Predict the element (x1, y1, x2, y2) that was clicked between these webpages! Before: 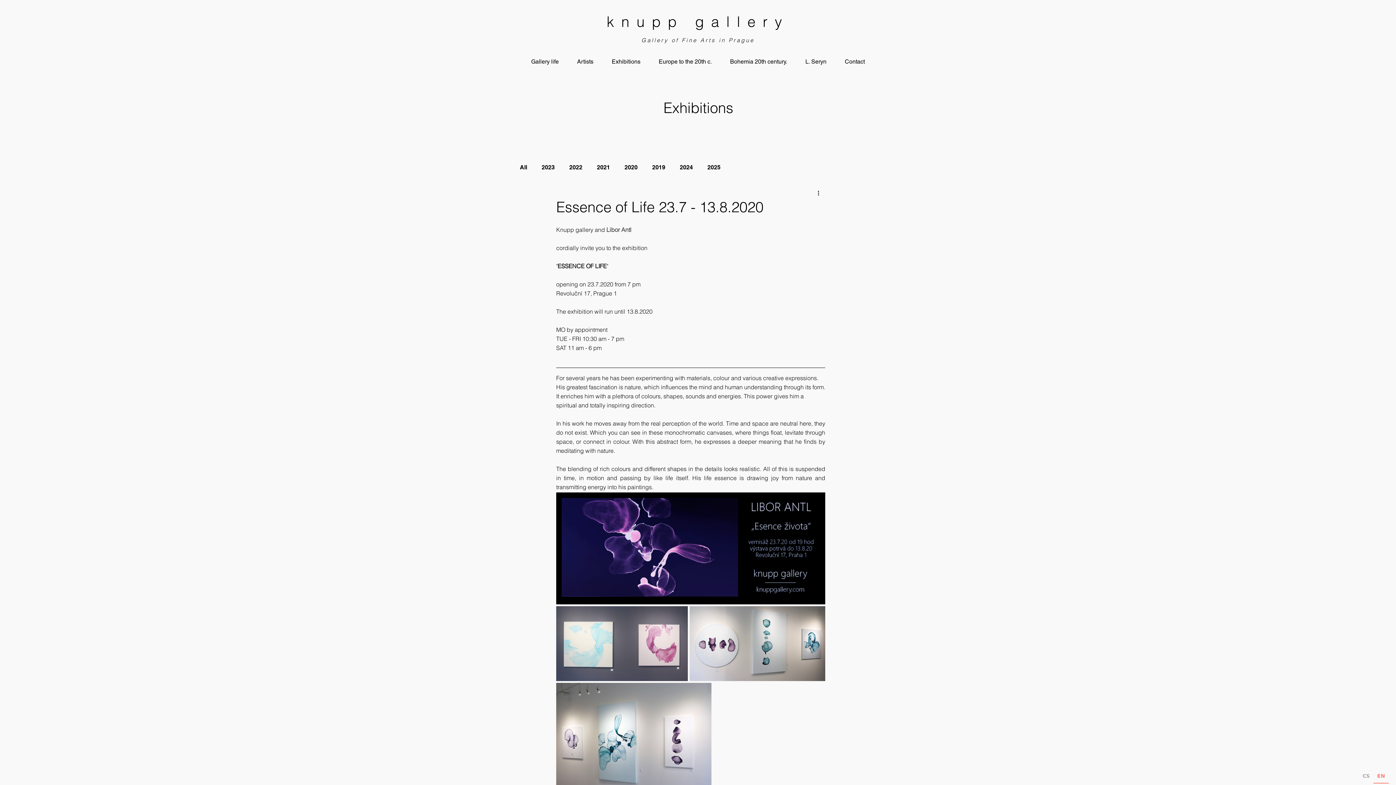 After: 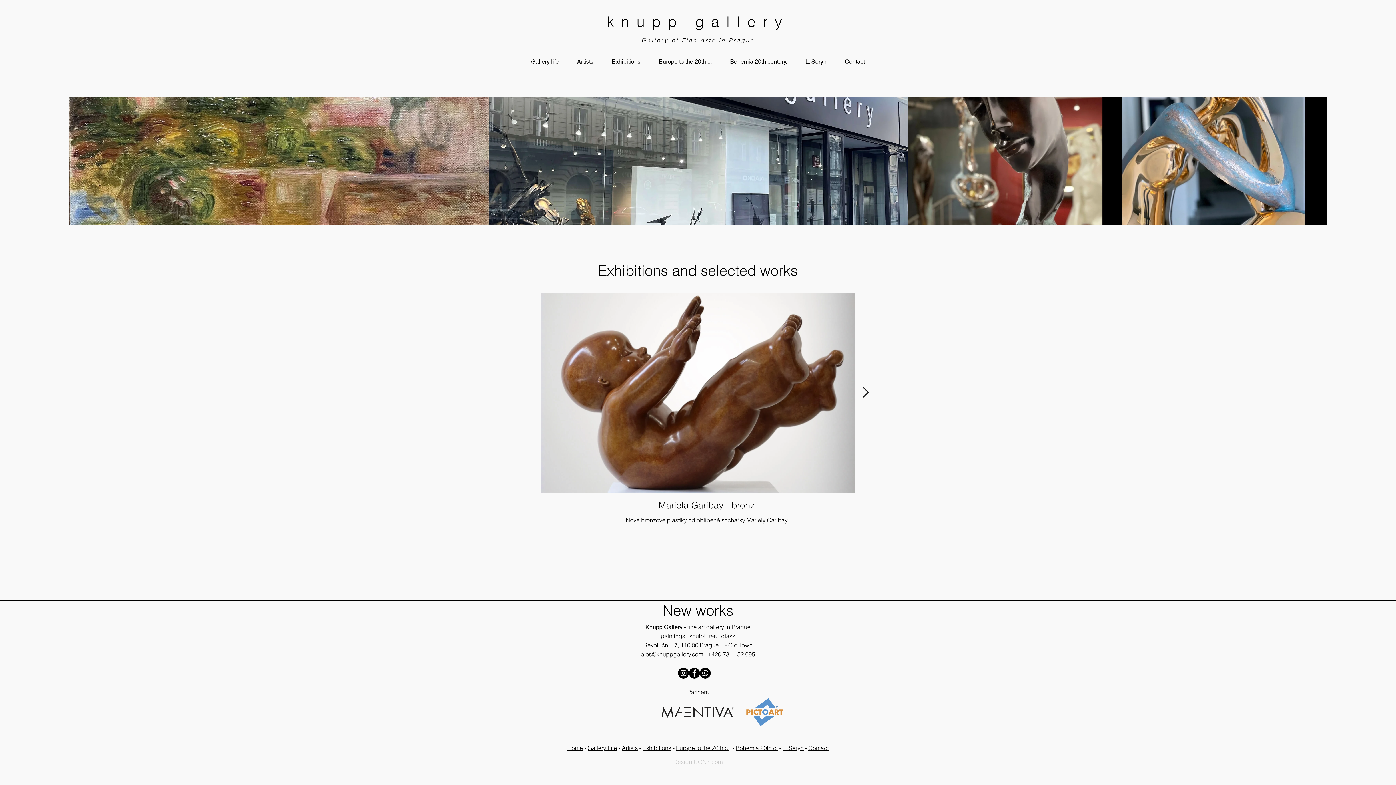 Action: label: Gallery of Fine Arts in Prague bbox: (641, 36, 754, 43)